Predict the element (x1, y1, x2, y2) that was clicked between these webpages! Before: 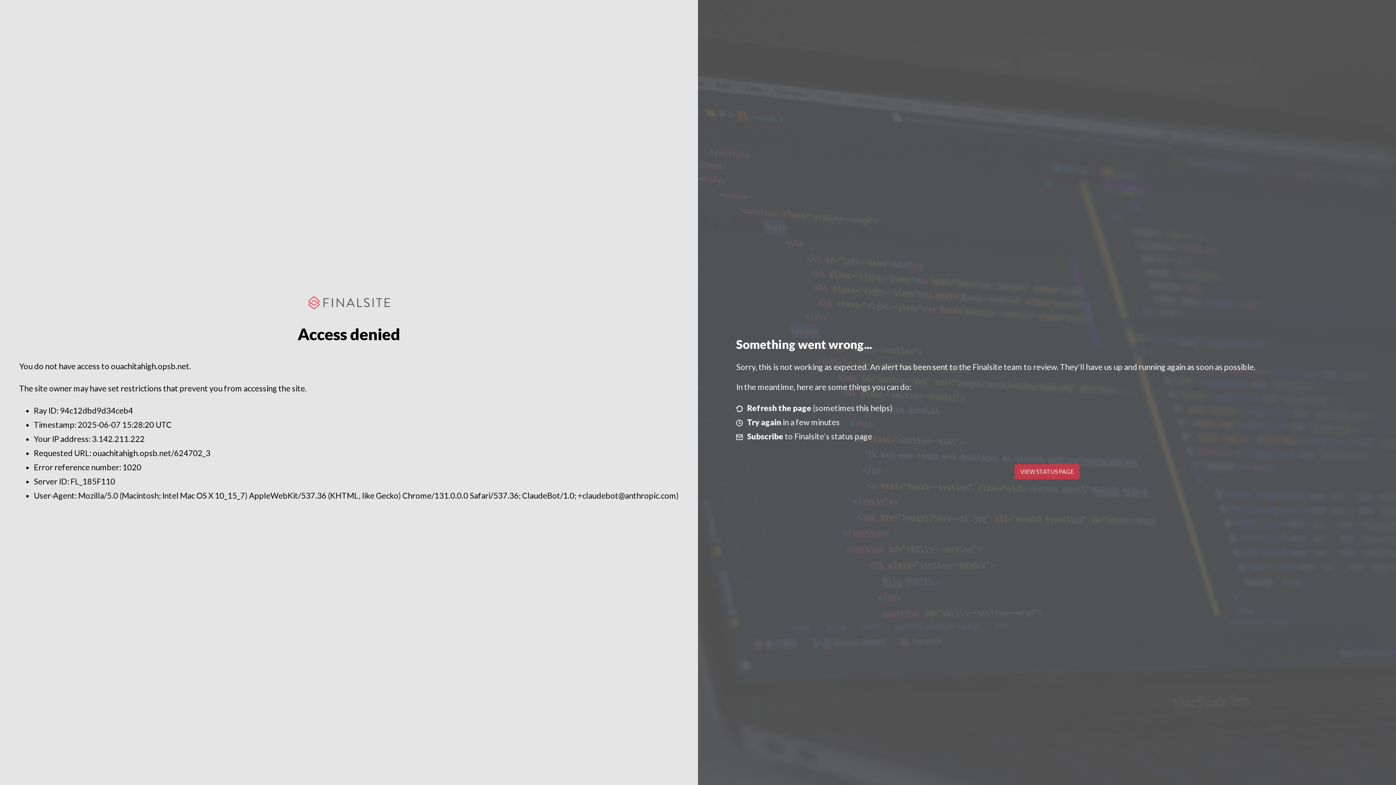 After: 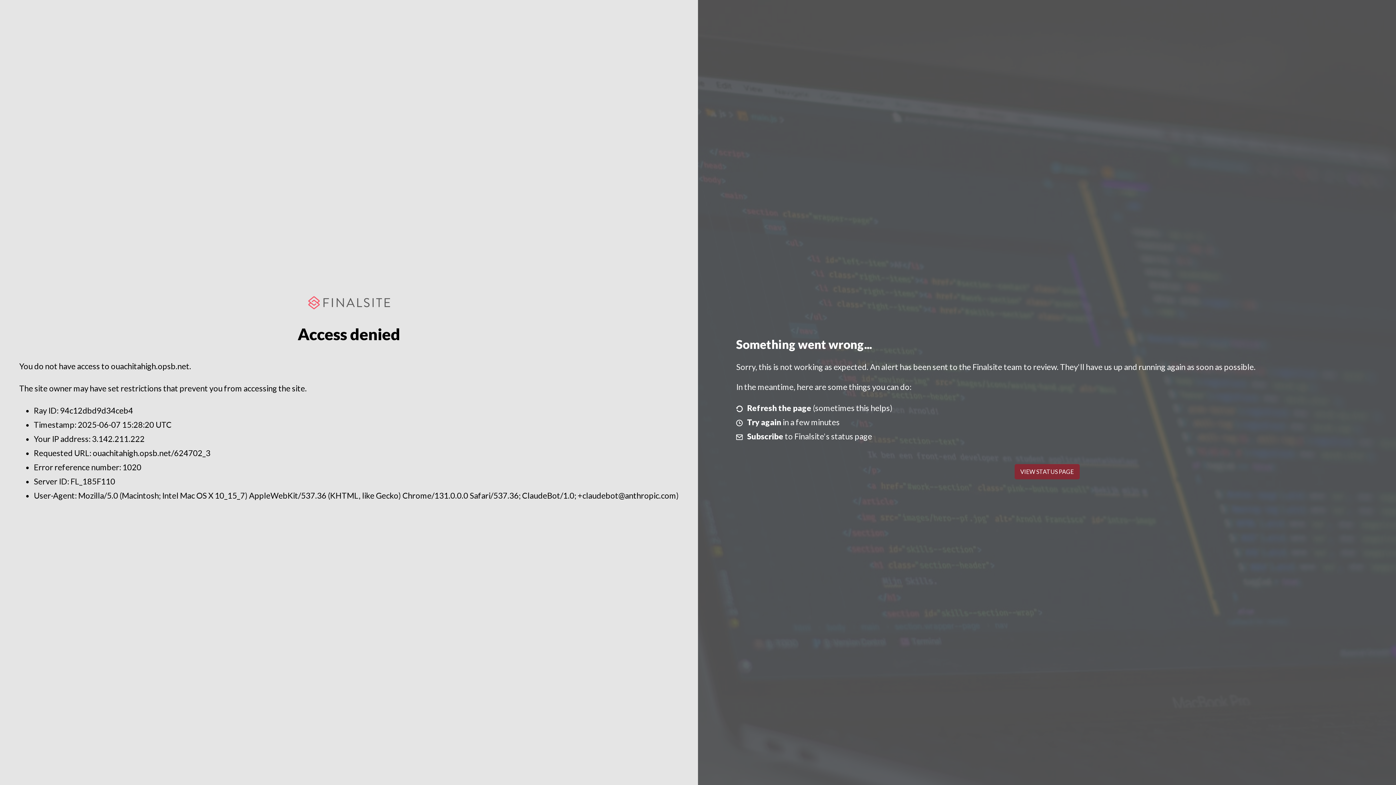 Action: label: VIEW STATUS PAGE bbox: (1014, 464, 1079, 479)